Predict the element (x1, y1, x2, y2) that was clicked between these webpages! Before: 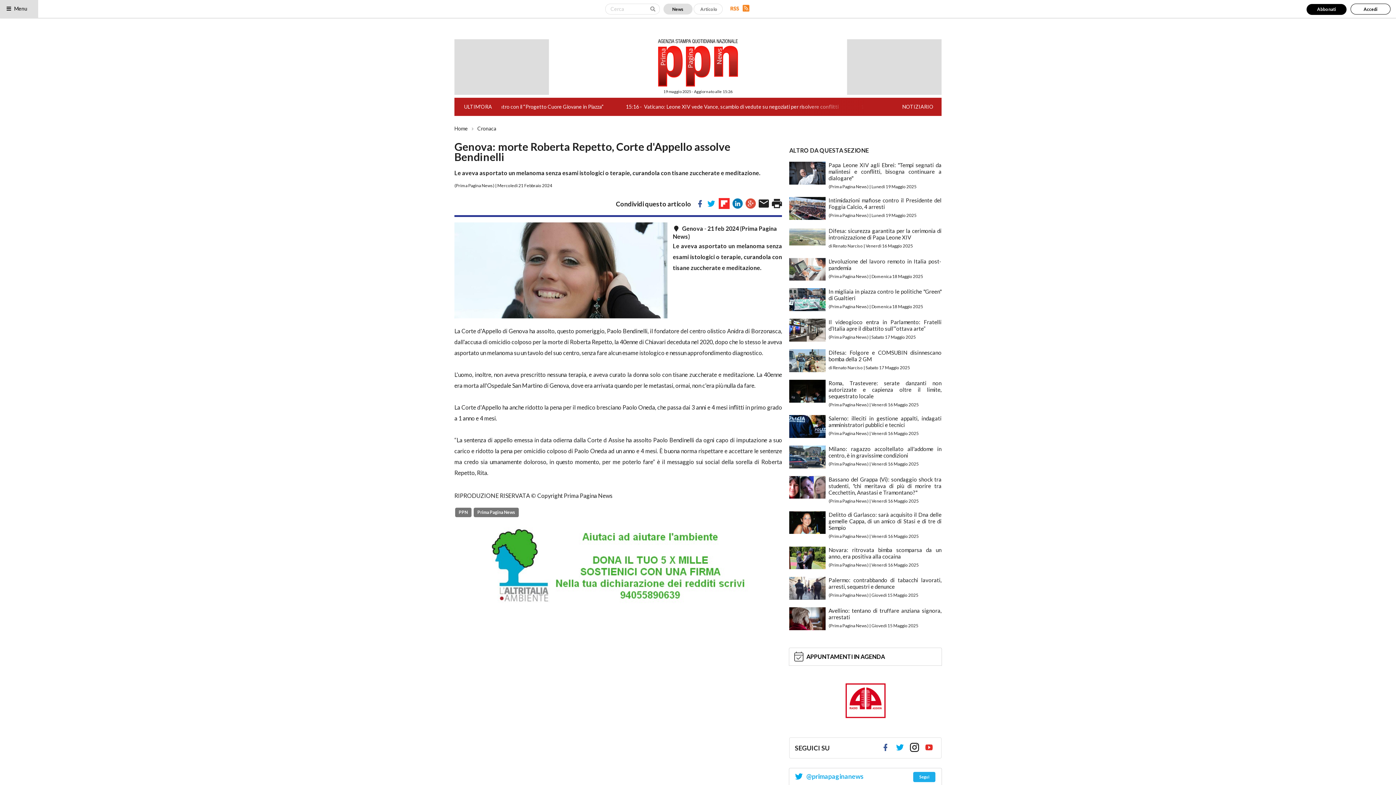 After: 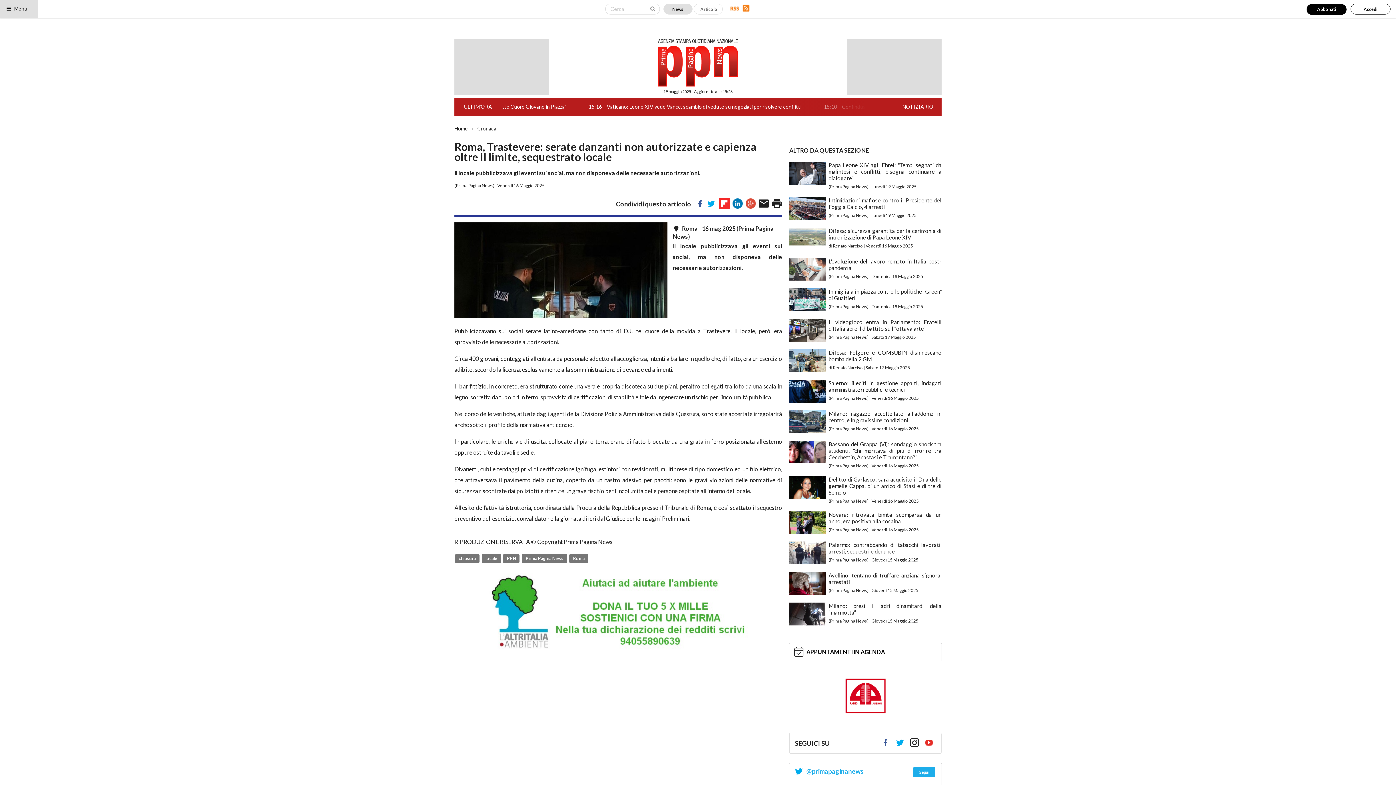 Action: bbox: (828, 379, 941, 399) label: Roma, Trastevere: serate danzanti non autorizzate e capienza oltre il limite, sequestrato locale